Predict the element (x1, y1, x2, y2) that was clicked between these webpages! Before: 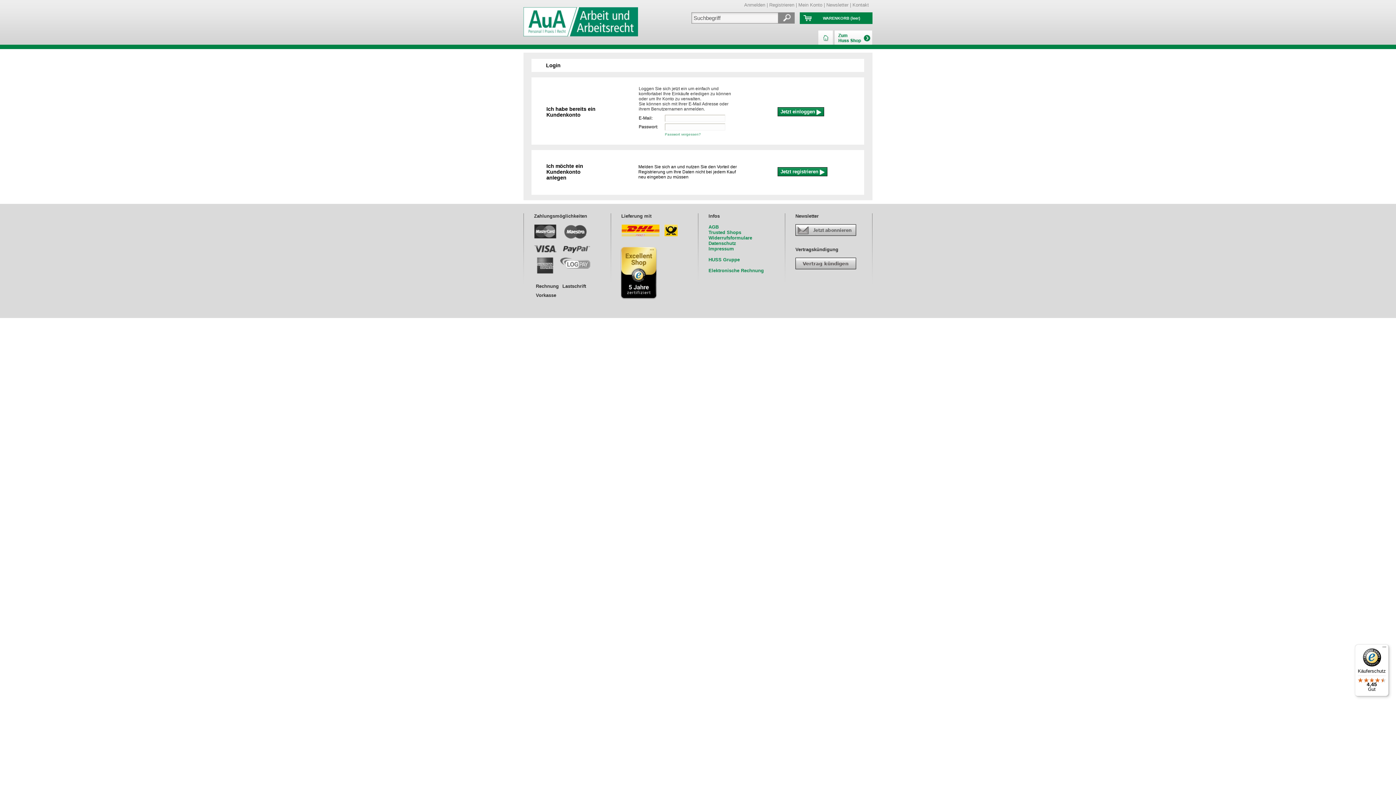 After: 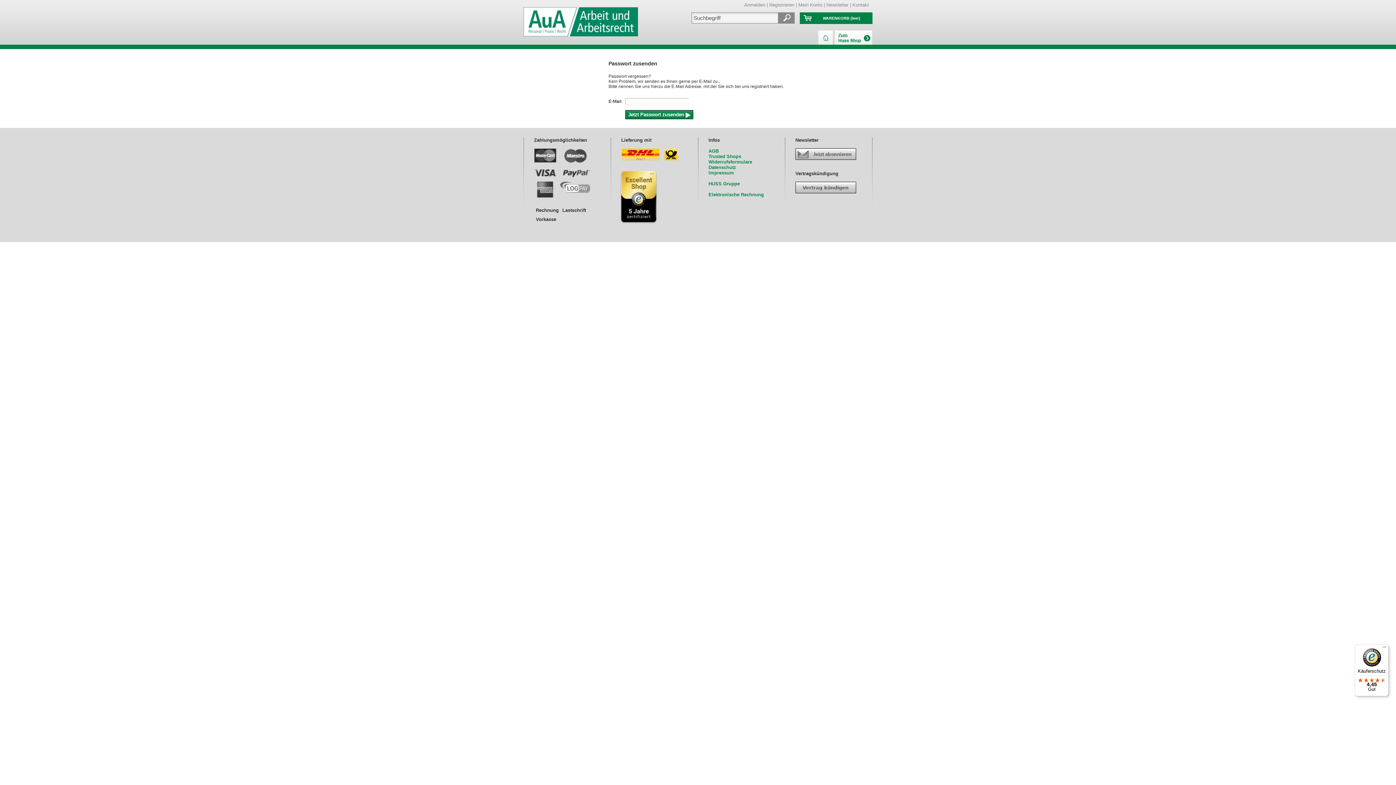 Action: bbox: (665, 132, 701, 136) label: Passwort vergessen?